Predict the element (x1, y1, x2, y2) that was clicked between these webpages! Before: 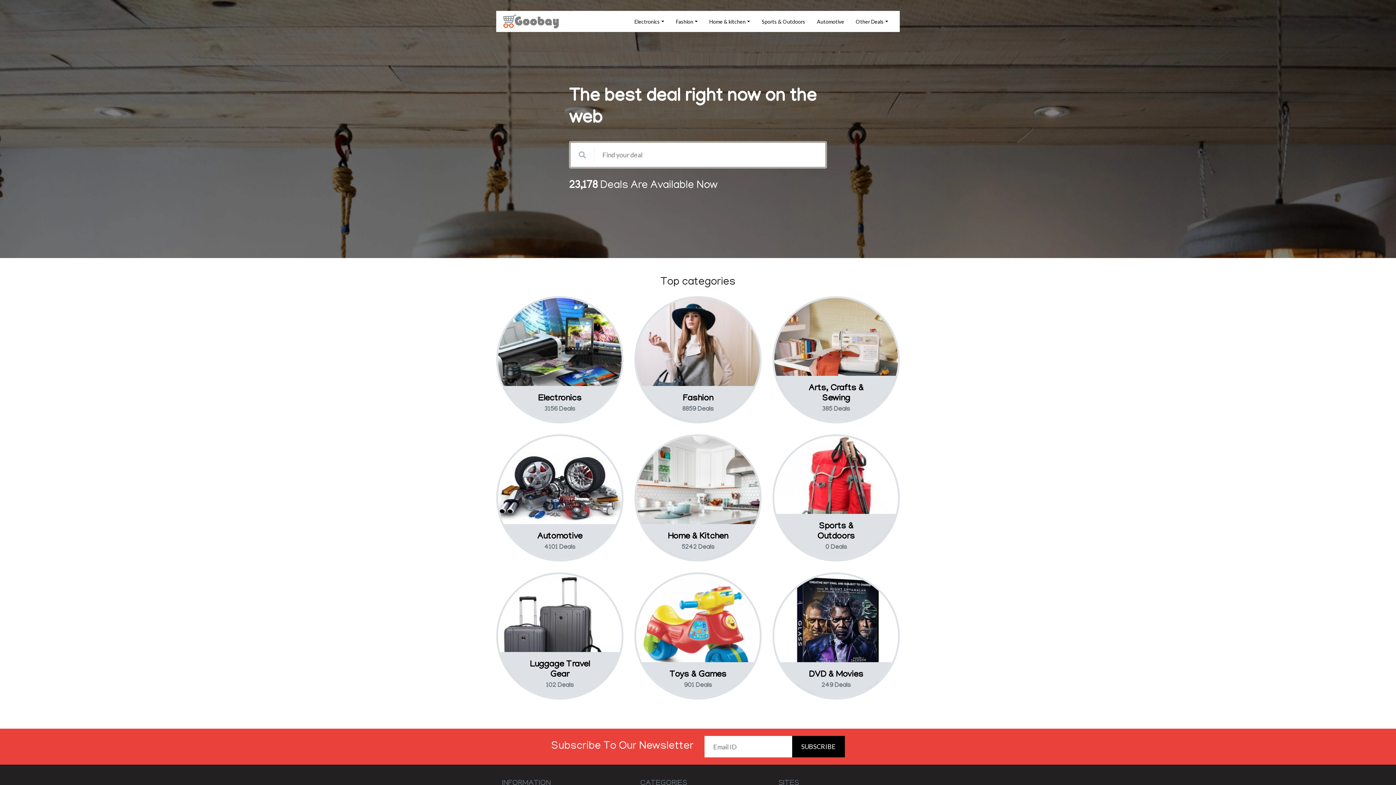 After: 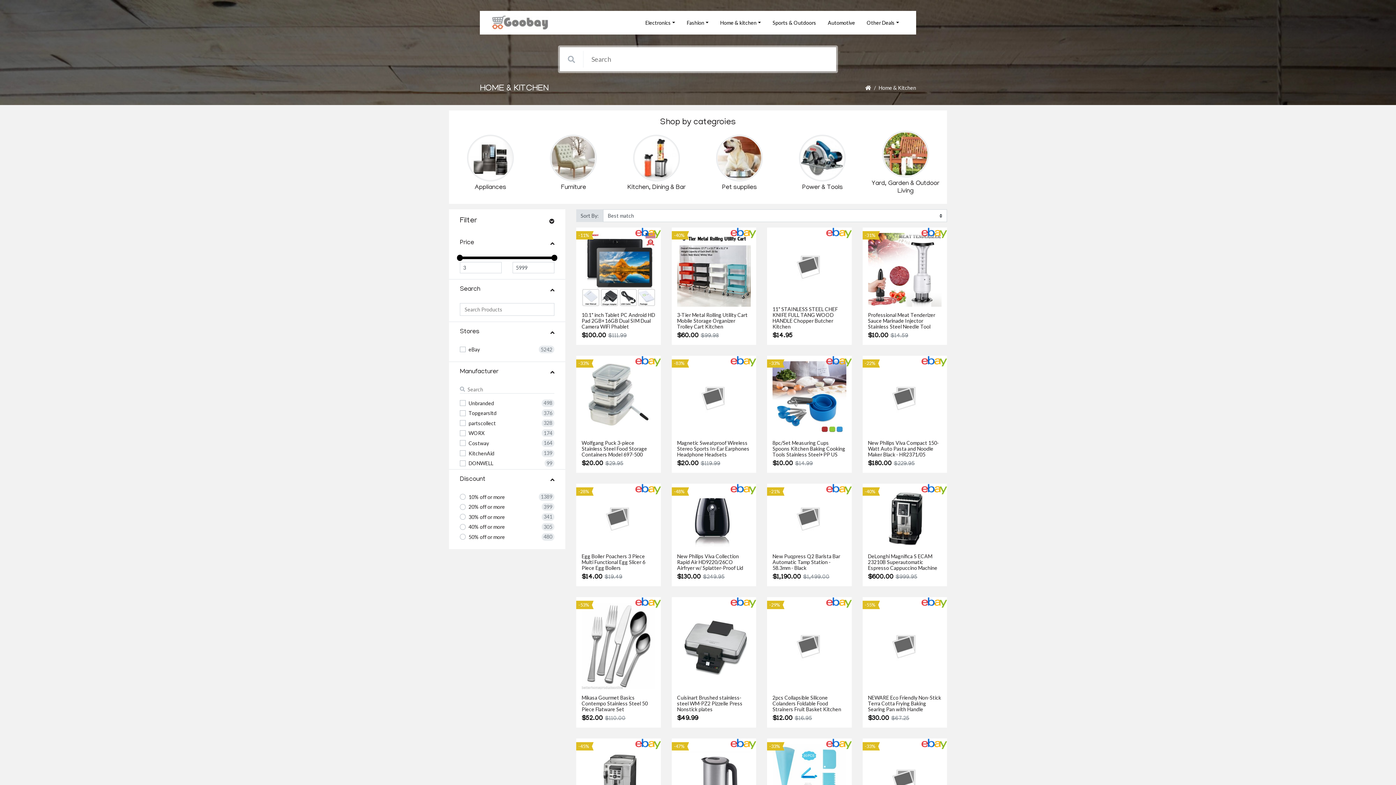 Action: label: Home & Kitchen
5242 Deals bbox: (634, 434, 761, 561)